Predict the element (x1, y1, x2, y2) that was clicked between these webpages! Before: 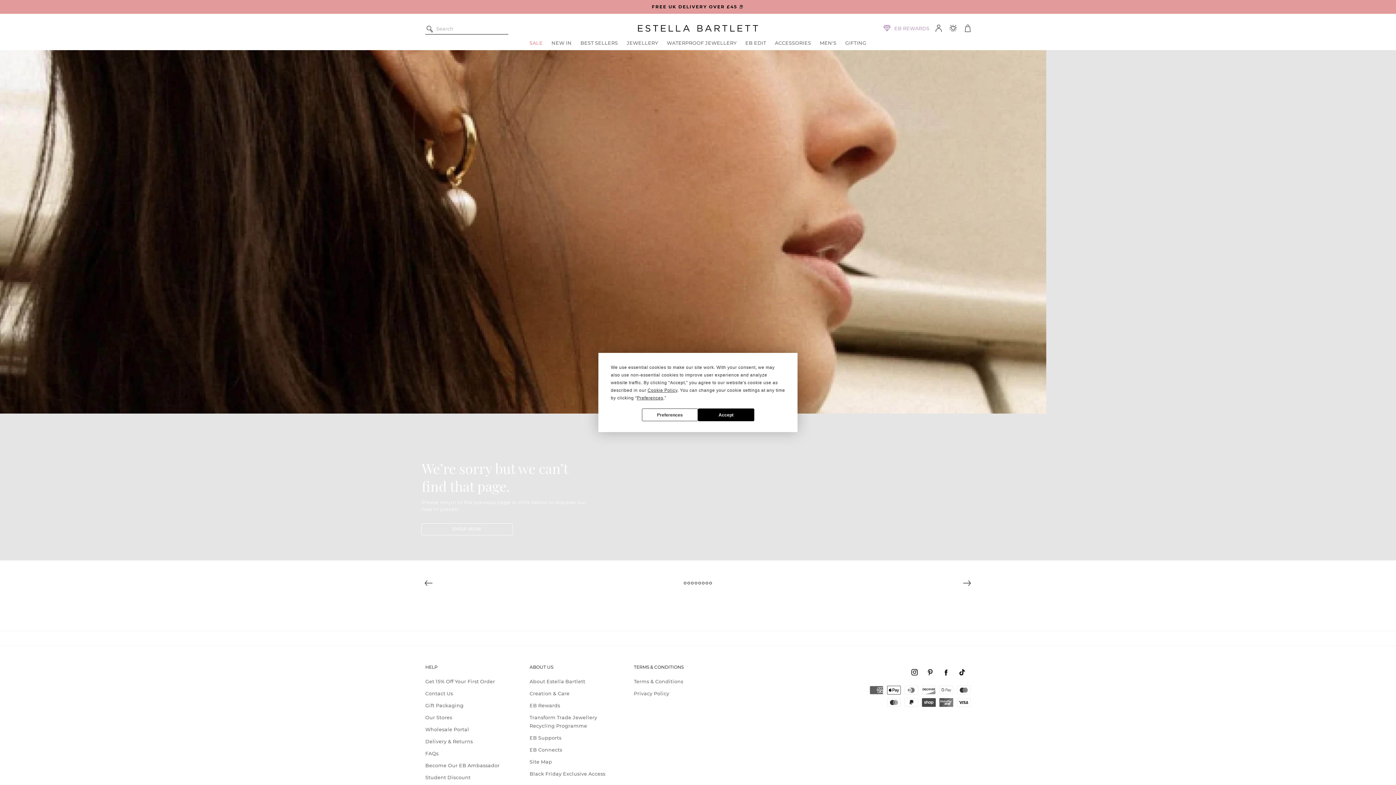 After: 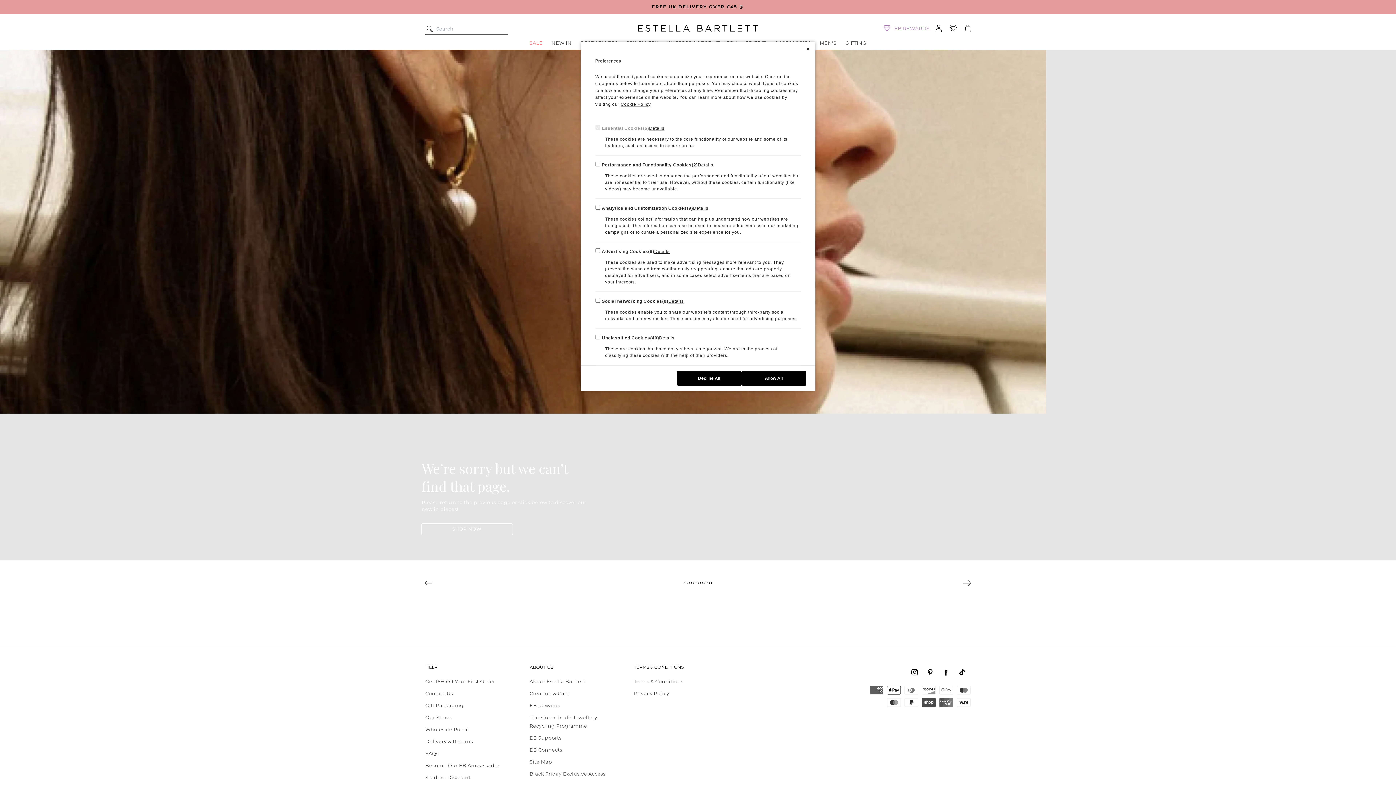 Action: bbox: (637, 395, 663, 400) label: Preferences